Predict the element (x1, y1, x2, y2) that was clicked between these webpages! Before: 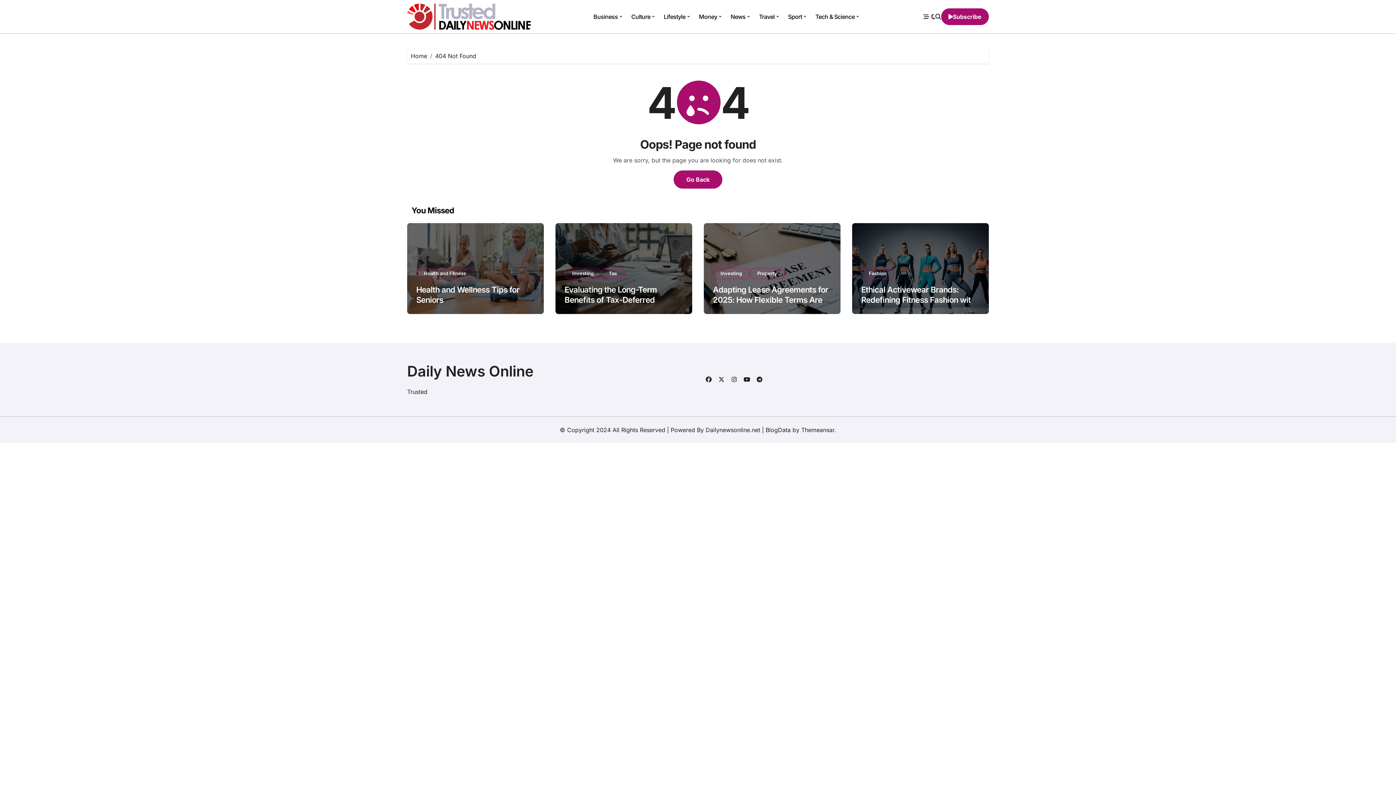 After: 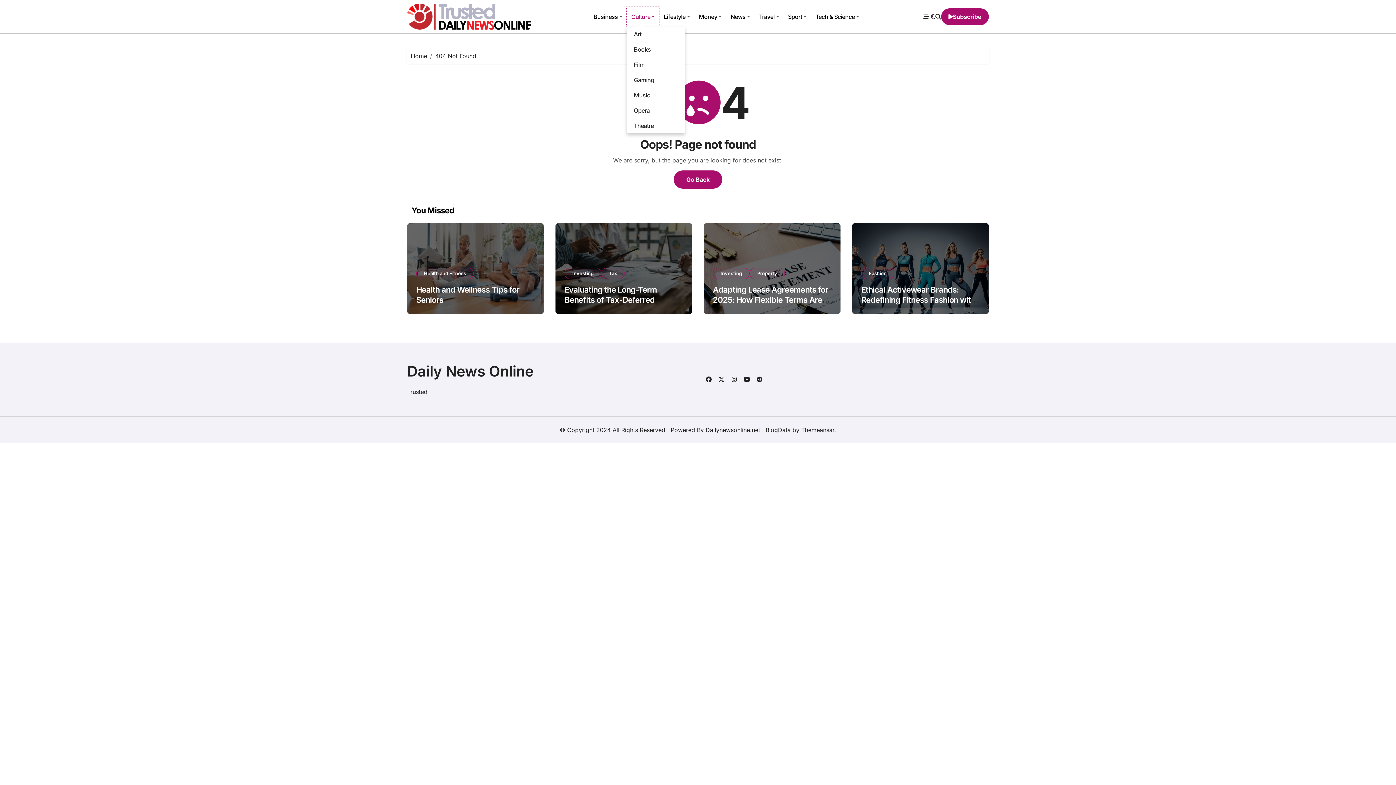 Action: bbox: (626, 6, 659, 26) label: Culture